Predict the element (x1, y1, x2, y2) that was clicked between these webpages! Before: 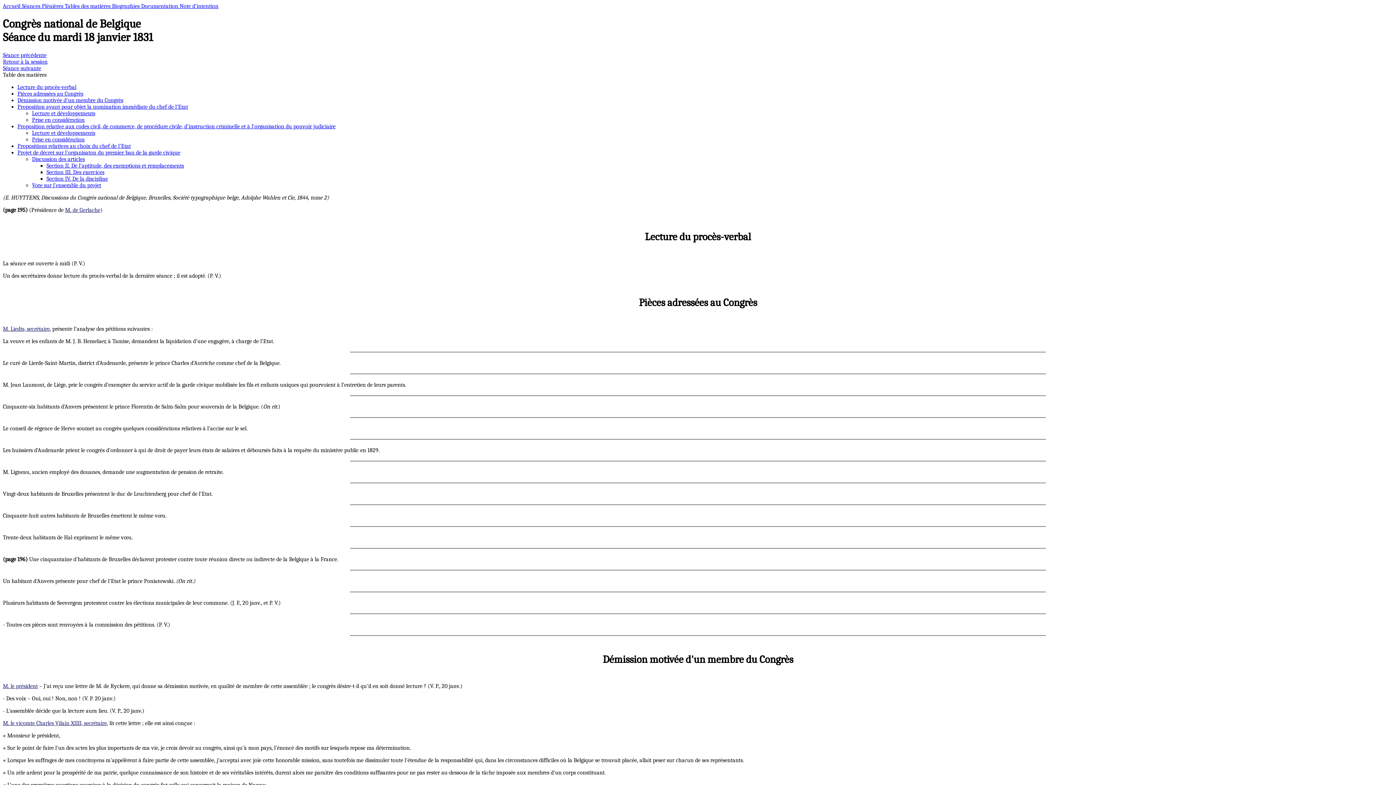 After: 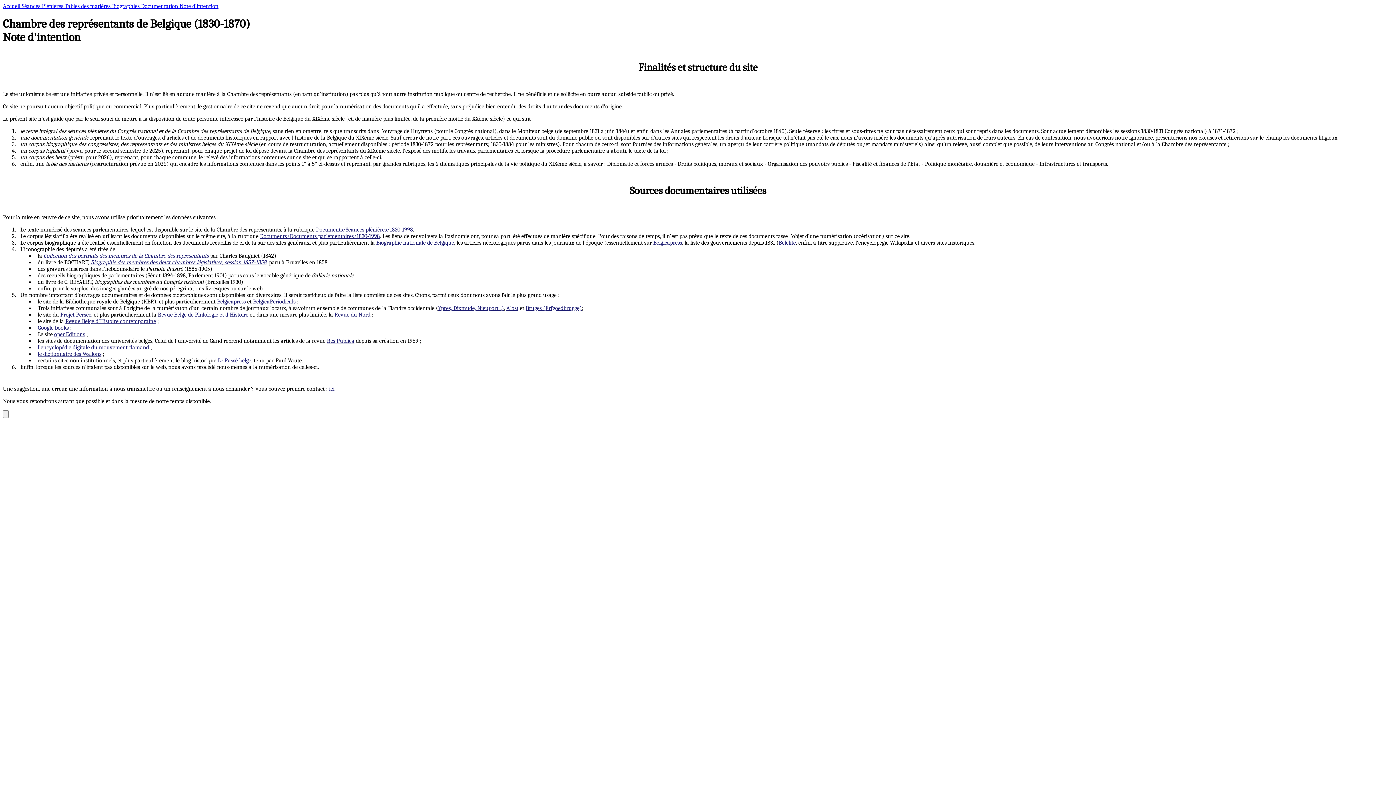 Action: label: Note d’intention bbox: (179, 2, 218, 9)